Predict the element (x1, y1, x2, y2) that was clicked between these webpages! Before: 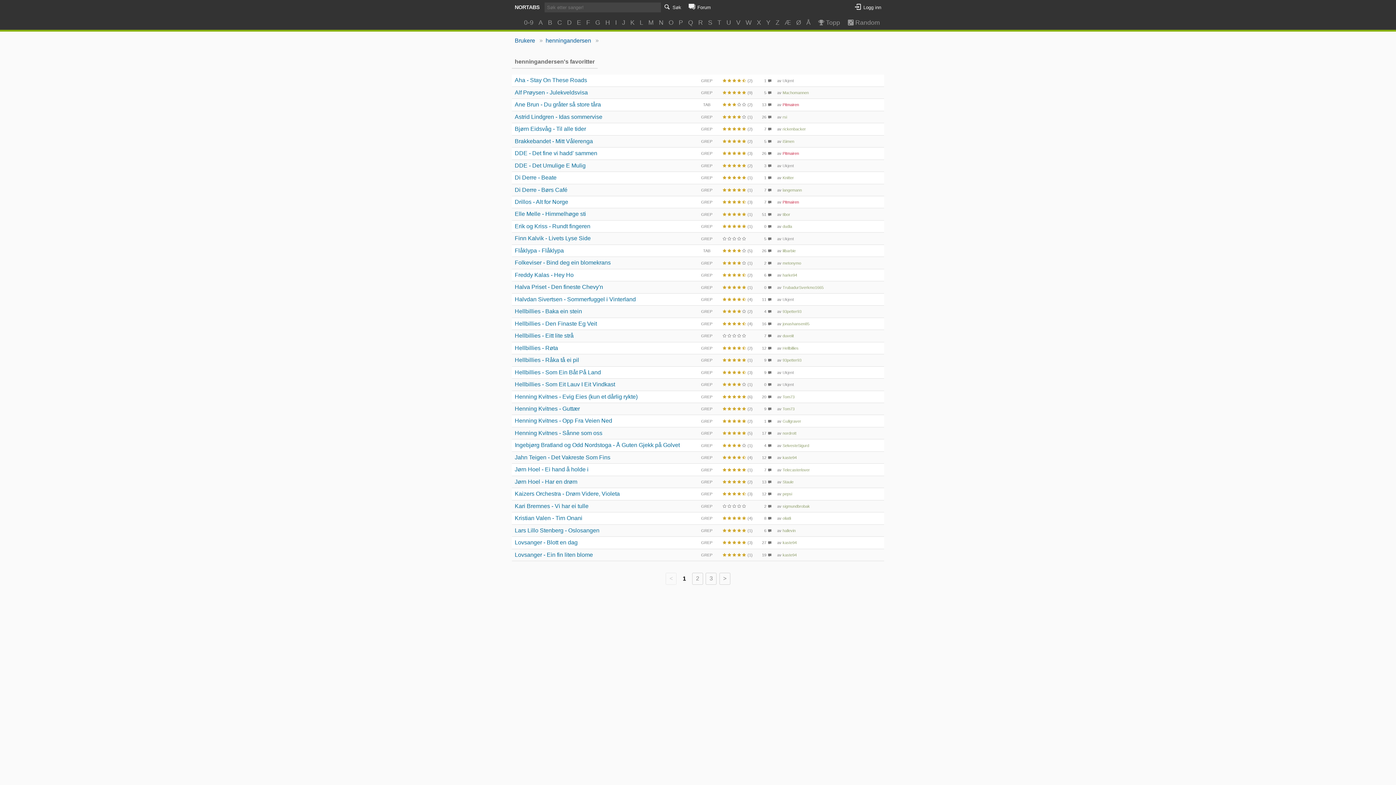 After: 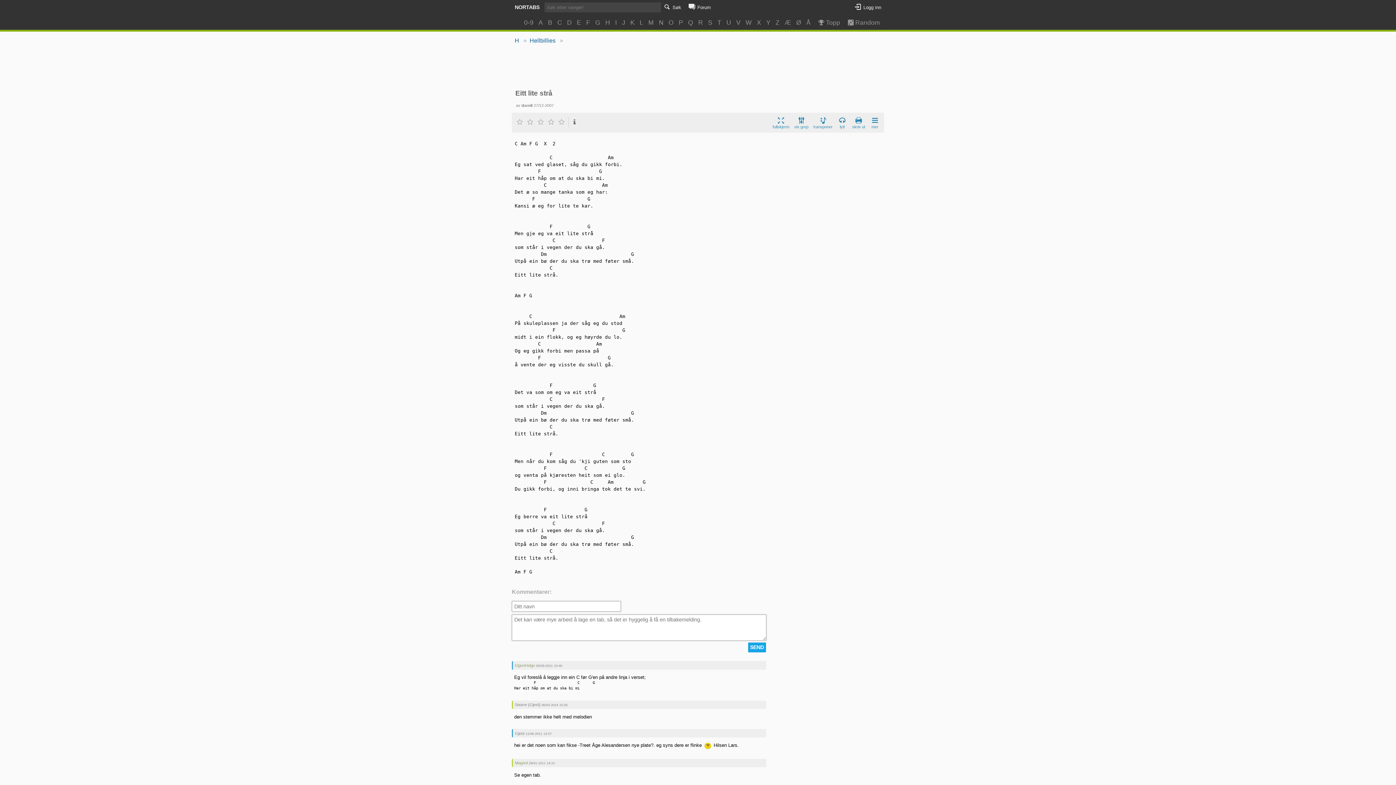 Action: label: Hellbillies - Eitt lite strå bbox: (514, 332, 573, 338)